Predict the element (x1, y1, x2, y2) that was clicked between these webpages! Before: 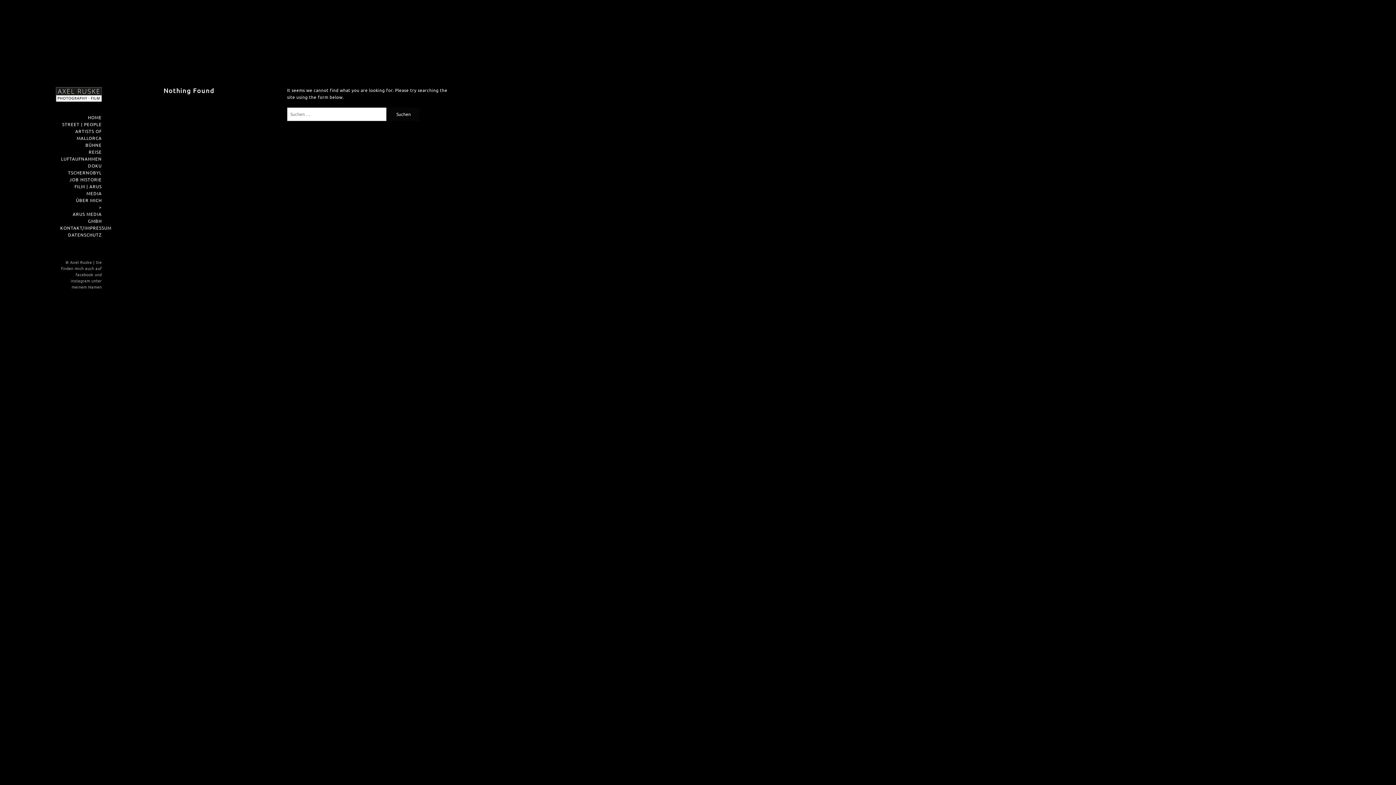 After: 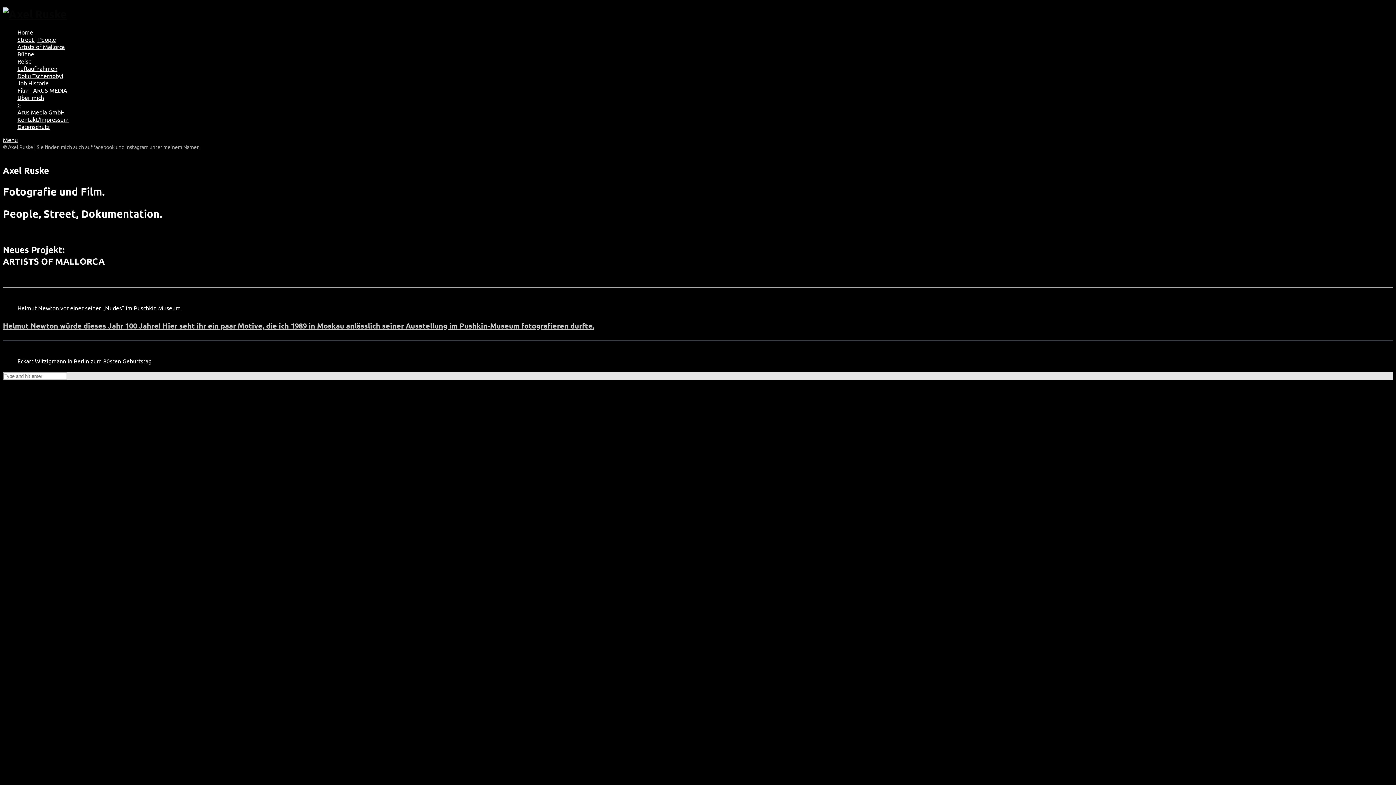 Action: bbox: (55, 87, 101, 103)